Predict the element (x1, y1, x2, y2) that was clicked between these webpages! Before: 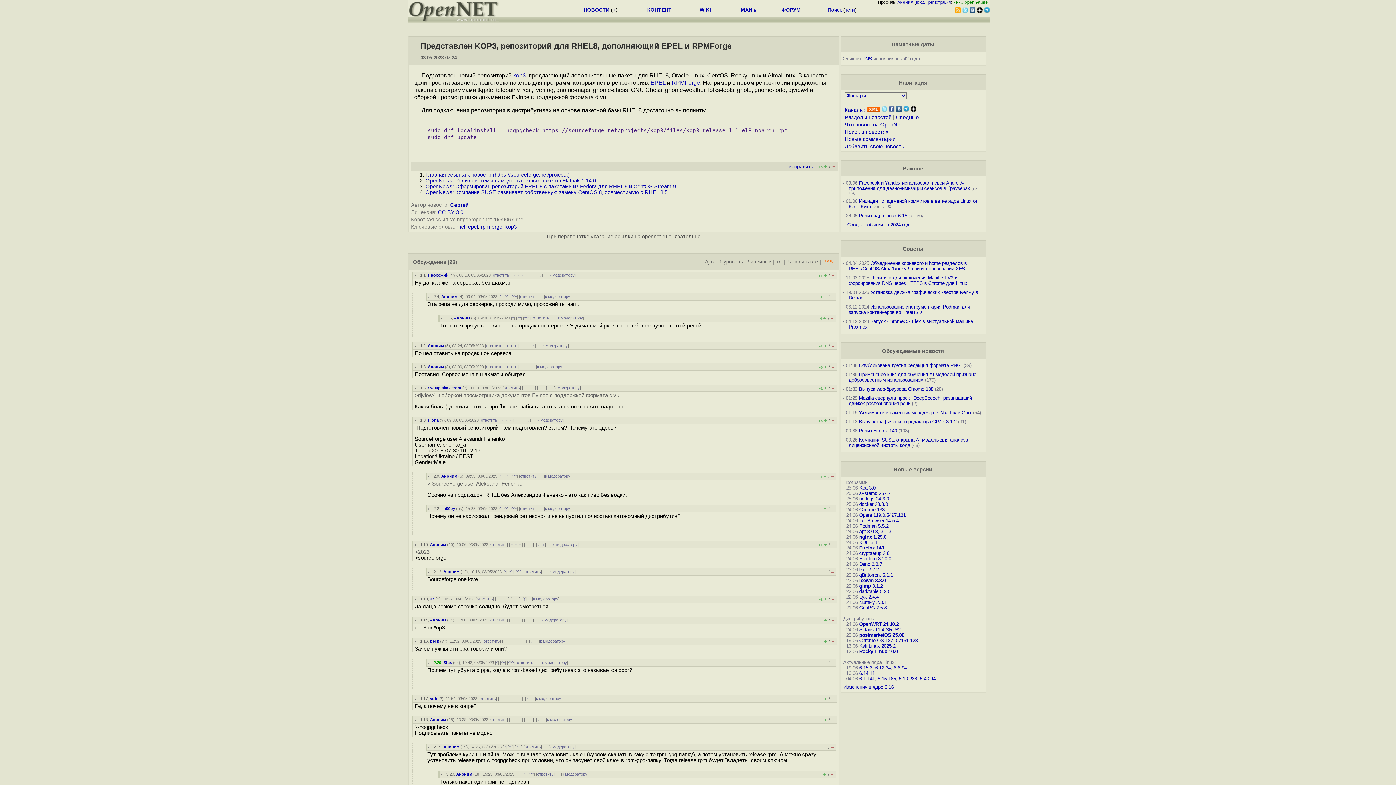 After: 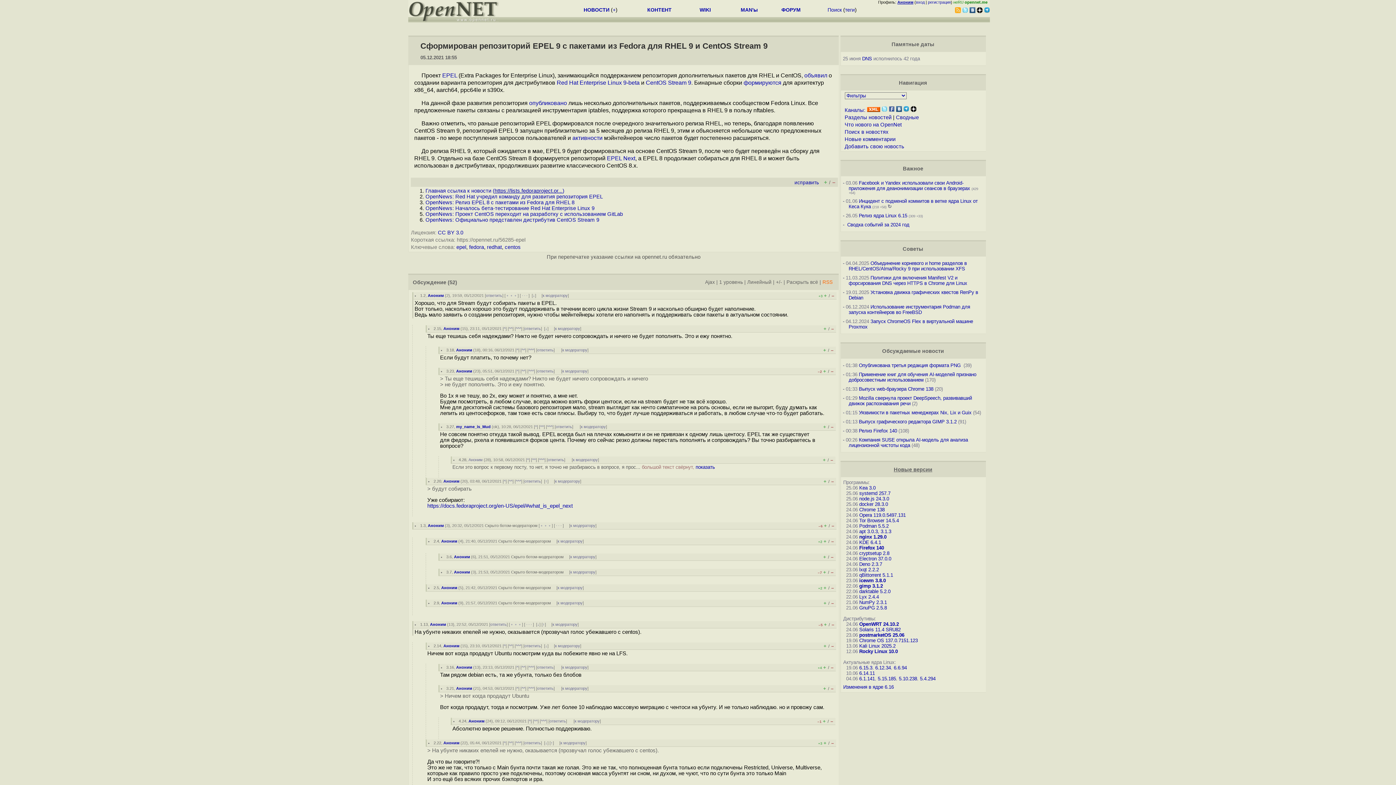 Action: label: OpenNews: Сформирован репозиторий EPEL 9 с пакетами из Fedora для RHEL 9 и CentOS Stream 9 bbox: (425, 183, 676, 189)